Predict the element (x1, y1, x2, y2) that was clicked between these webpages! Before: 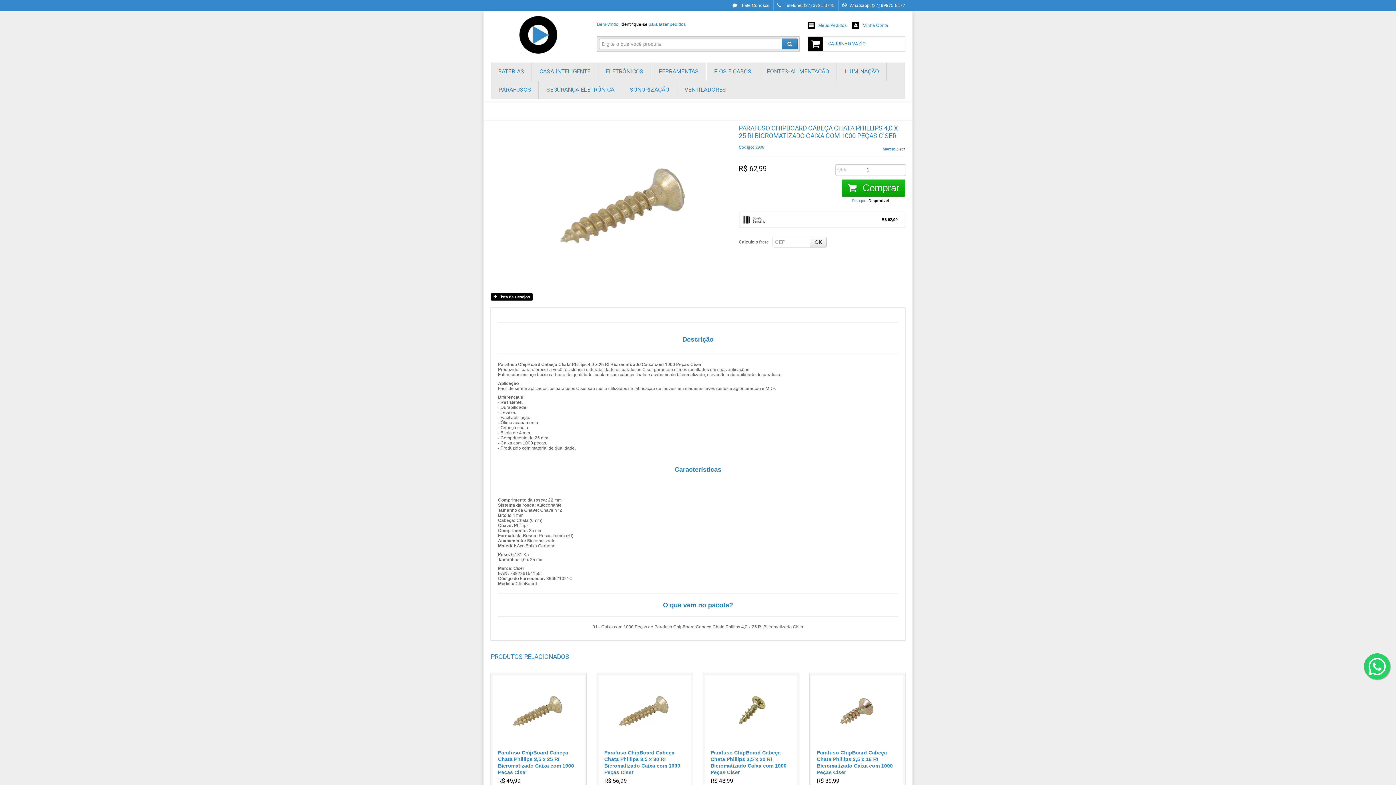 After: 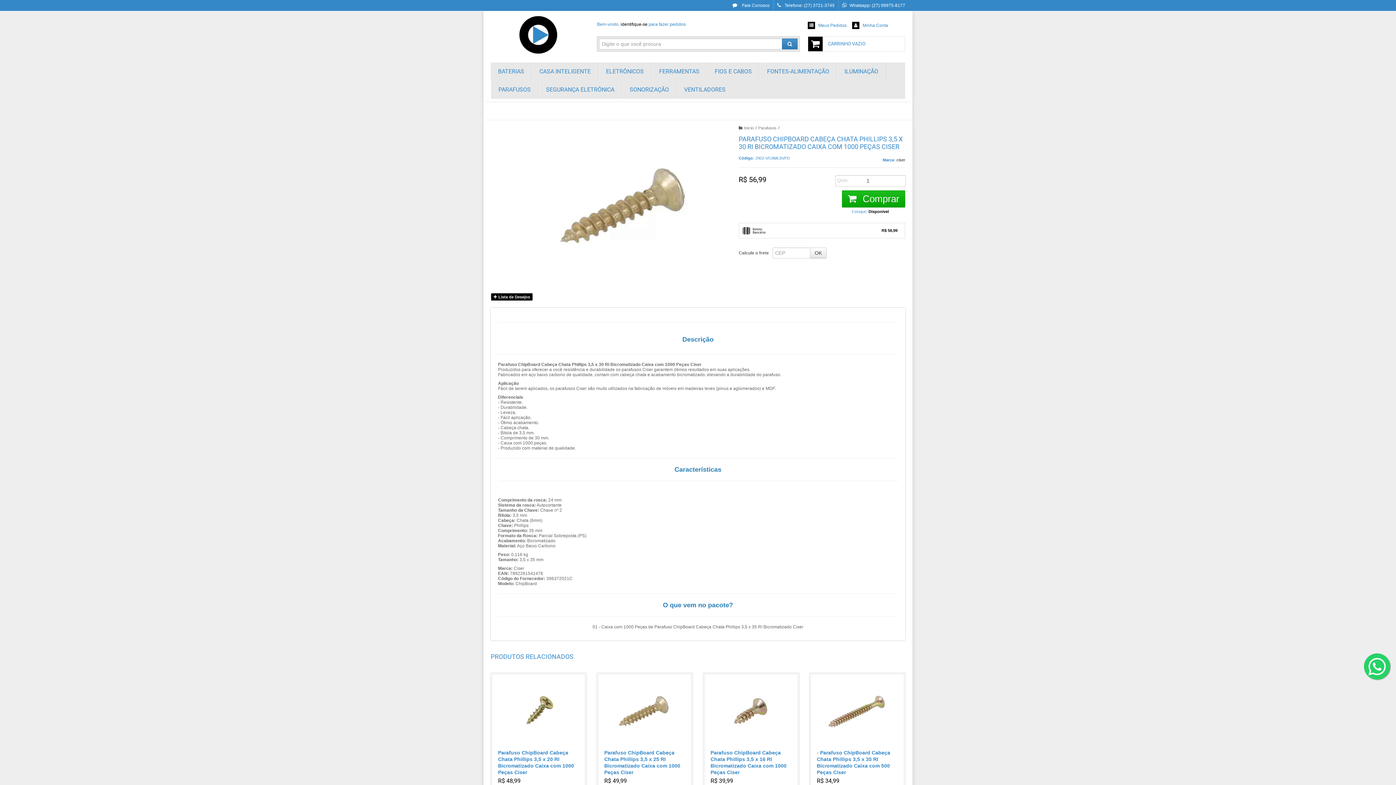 Action: bbox: (599, 675, 691, 793)